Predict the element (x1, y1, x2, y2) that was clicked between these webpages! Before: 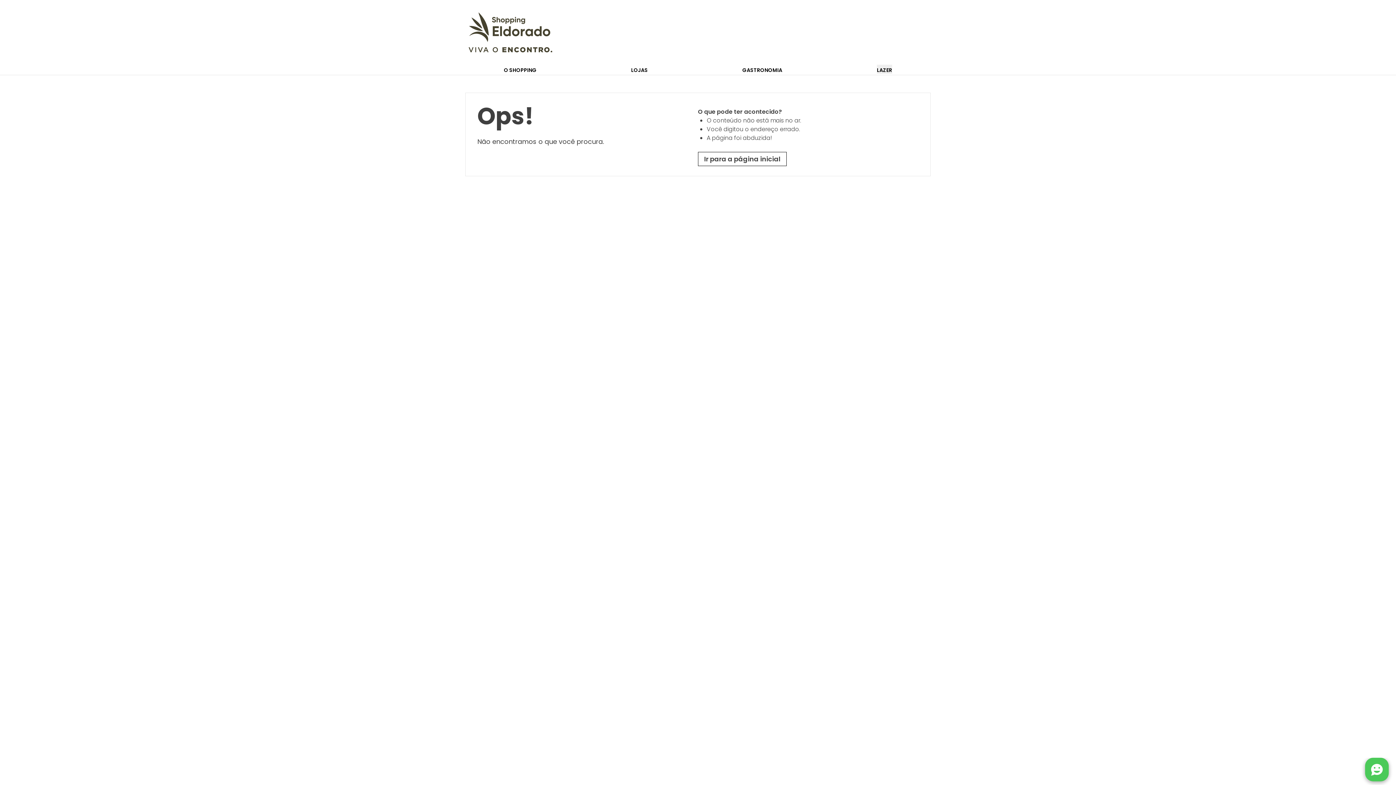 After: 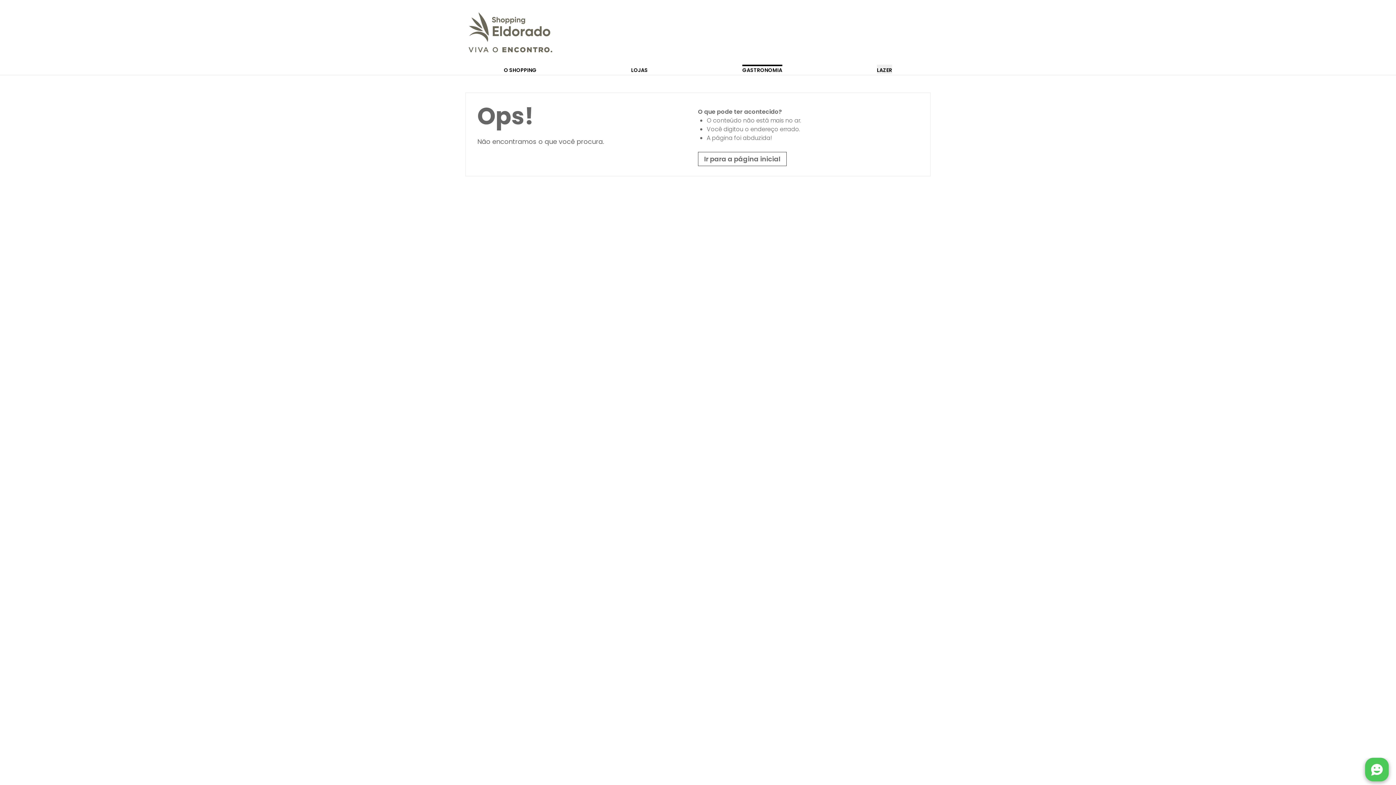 Action: bbox: (742, 64, 782, 73) label: GASTRONOMIA